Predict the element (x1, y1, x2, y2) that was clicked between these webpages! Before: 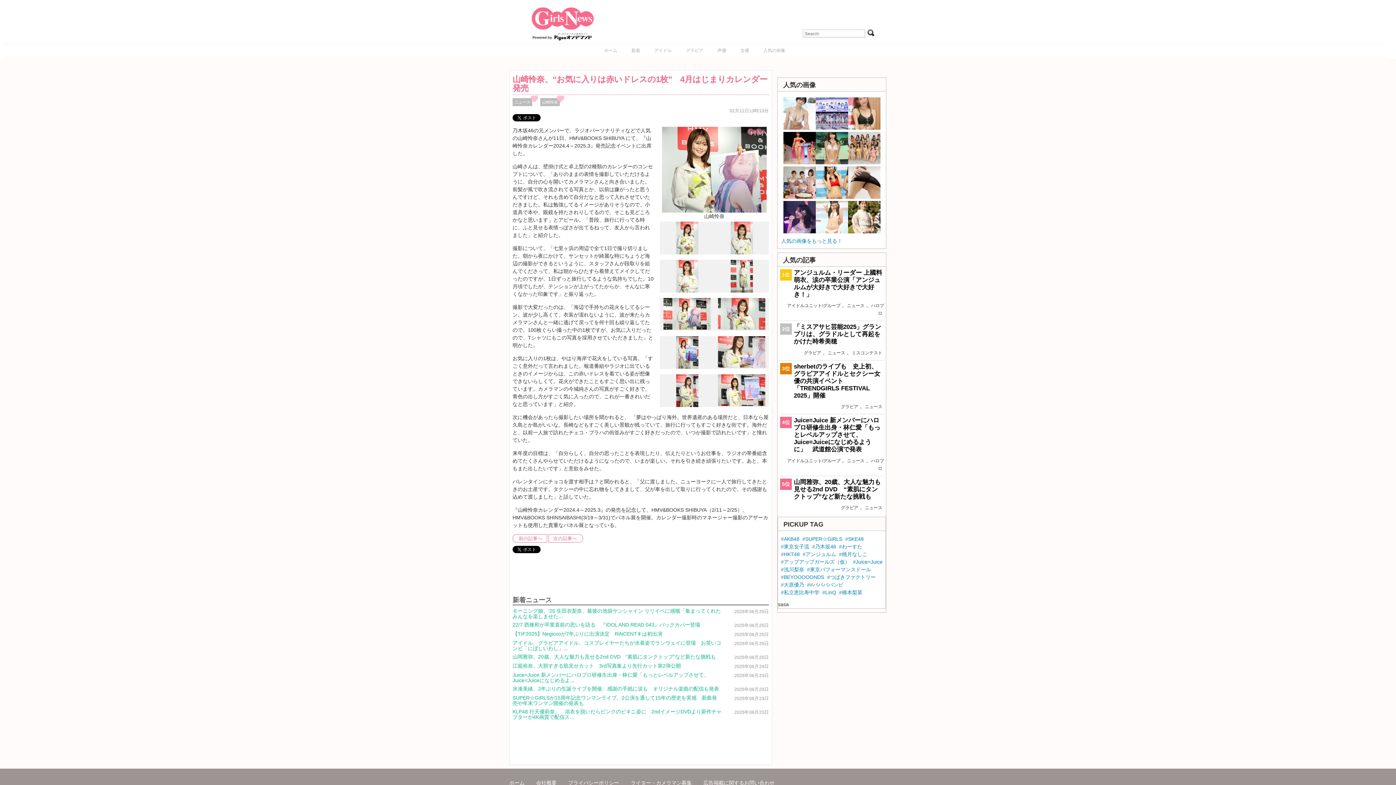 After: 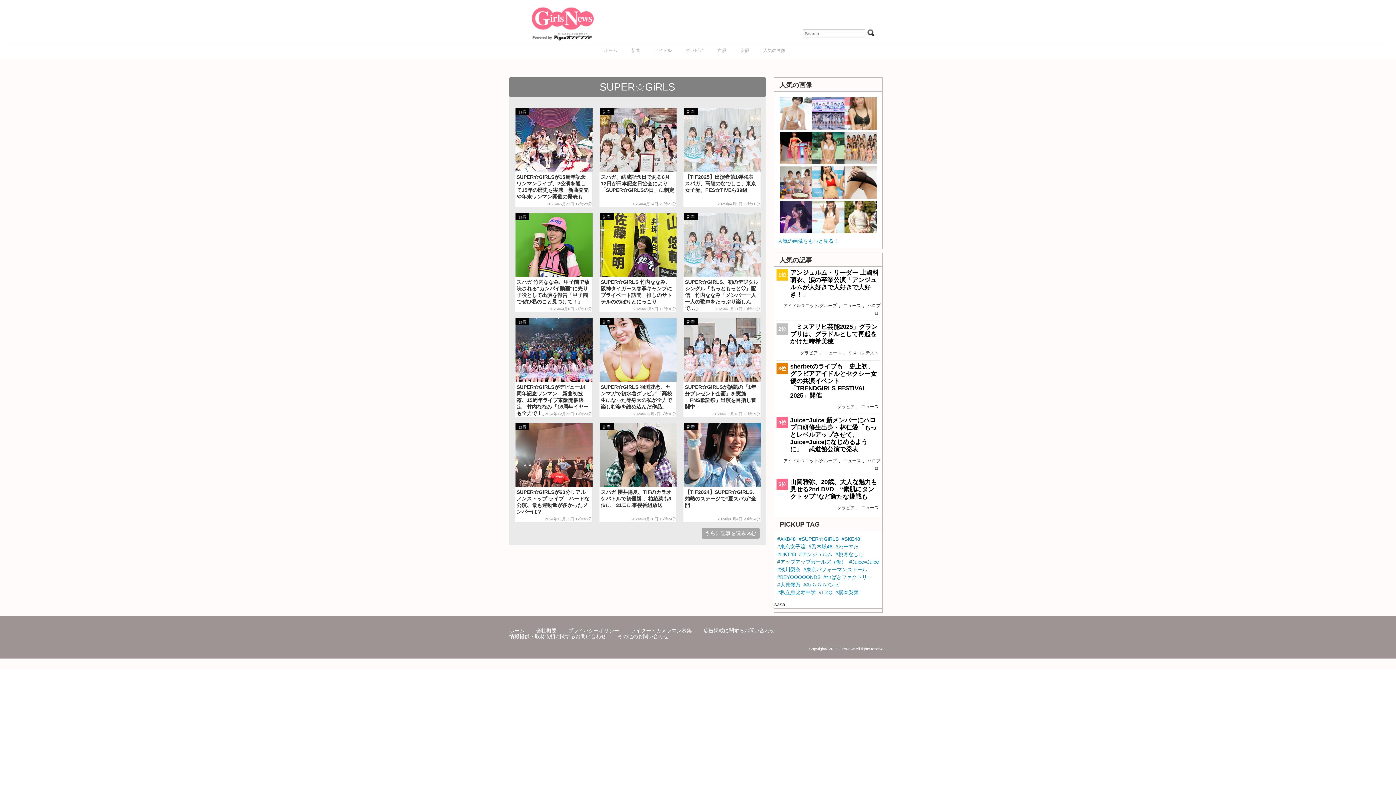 Action: label: #SUPER☆GiRLS bbox: (802, 536, 842, 542)